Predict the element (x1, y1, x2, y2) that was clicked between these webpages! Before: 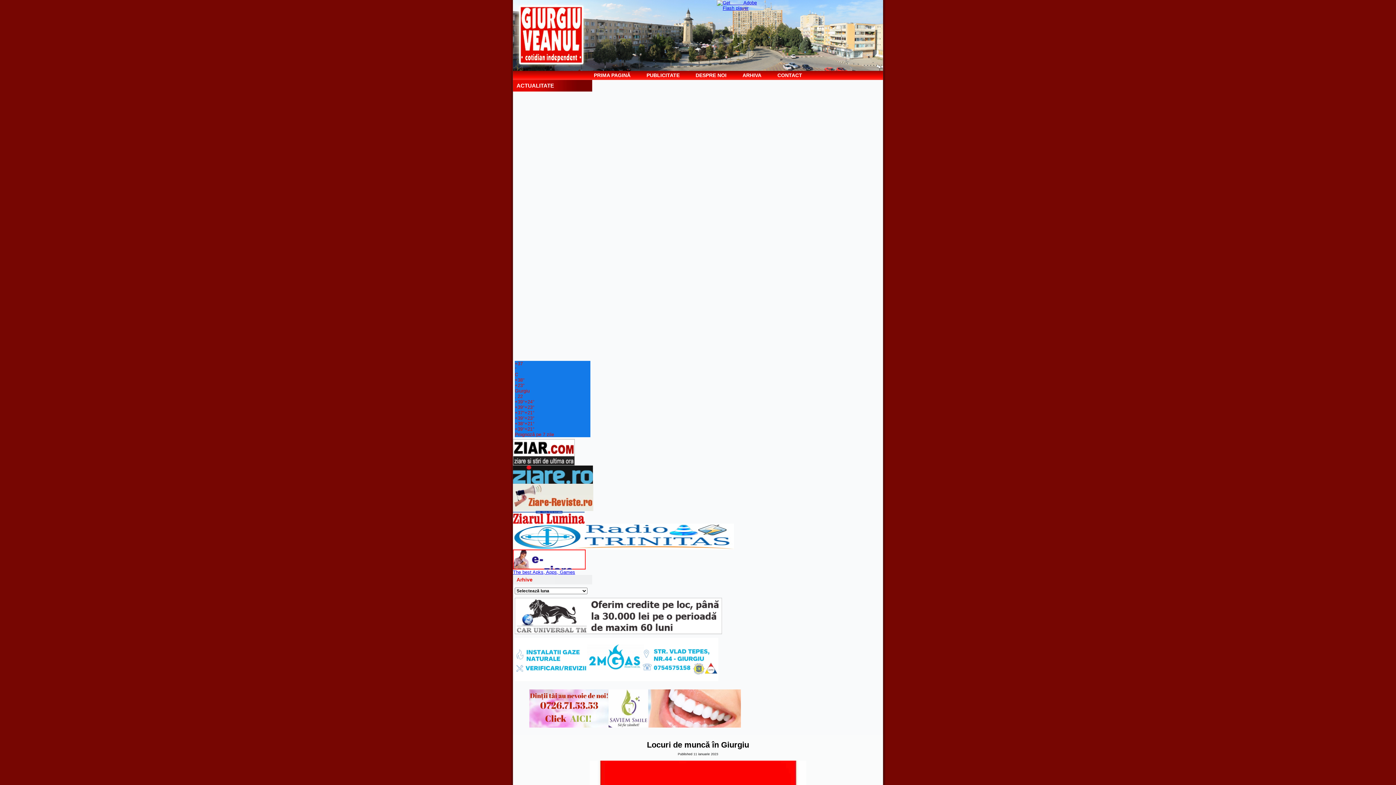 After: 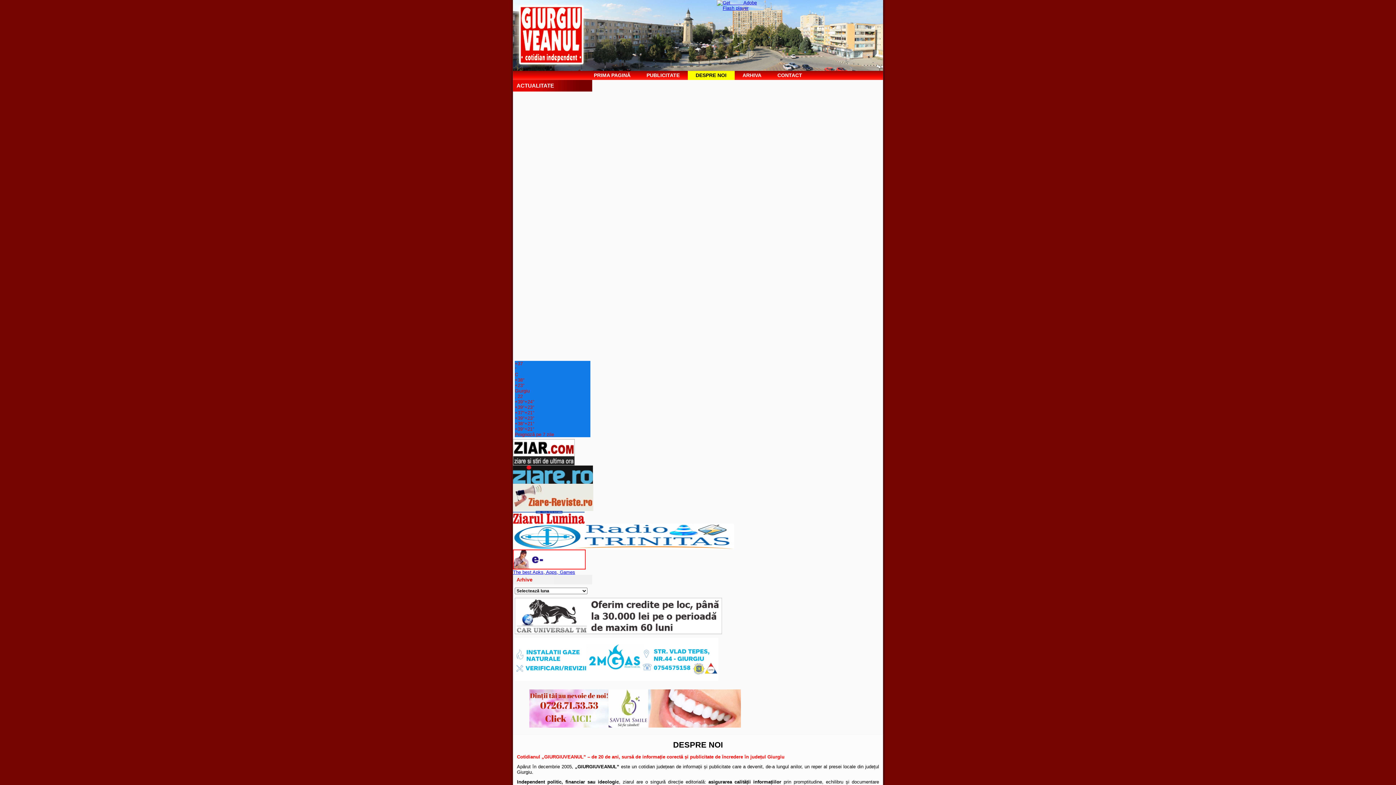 Action: label: DESPRE NOI bbox: (687, 70, 734, 80)